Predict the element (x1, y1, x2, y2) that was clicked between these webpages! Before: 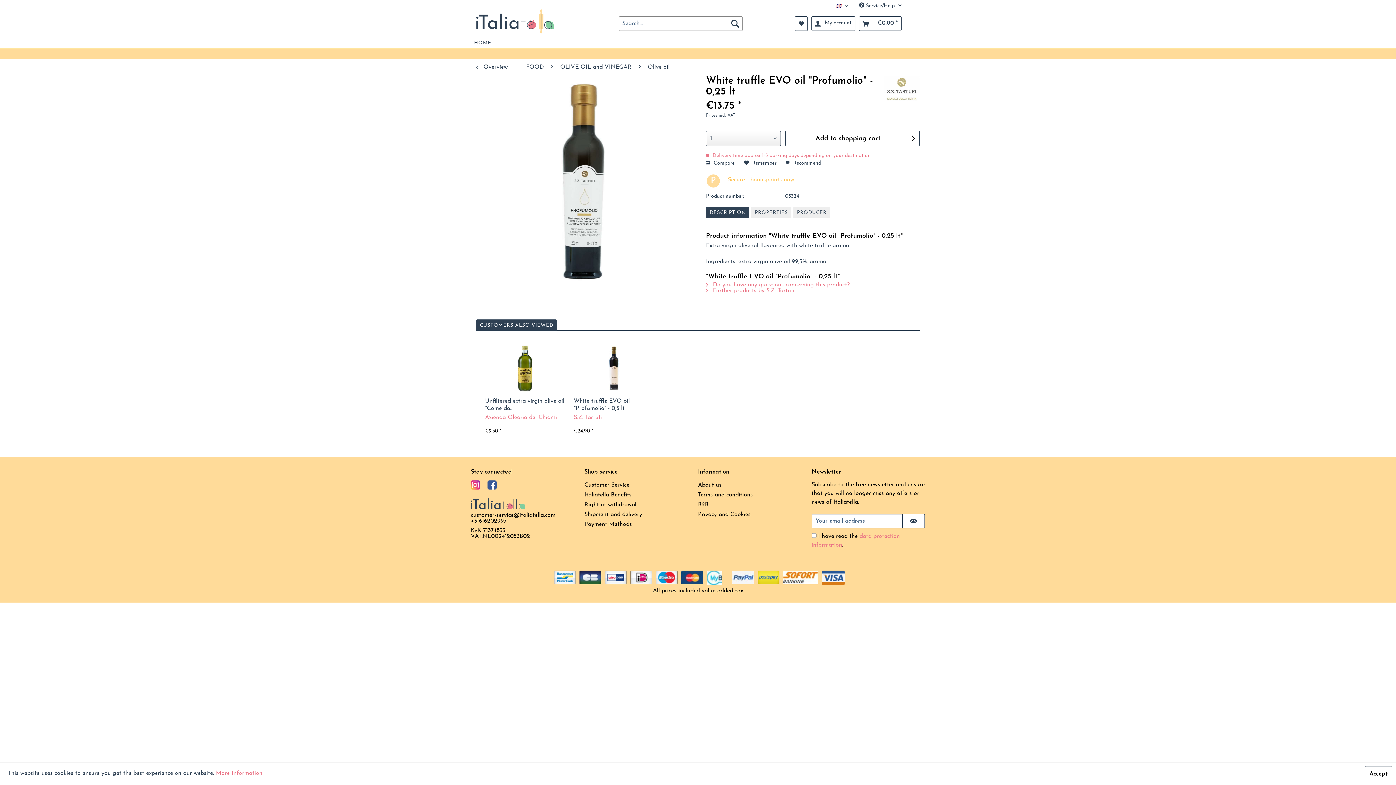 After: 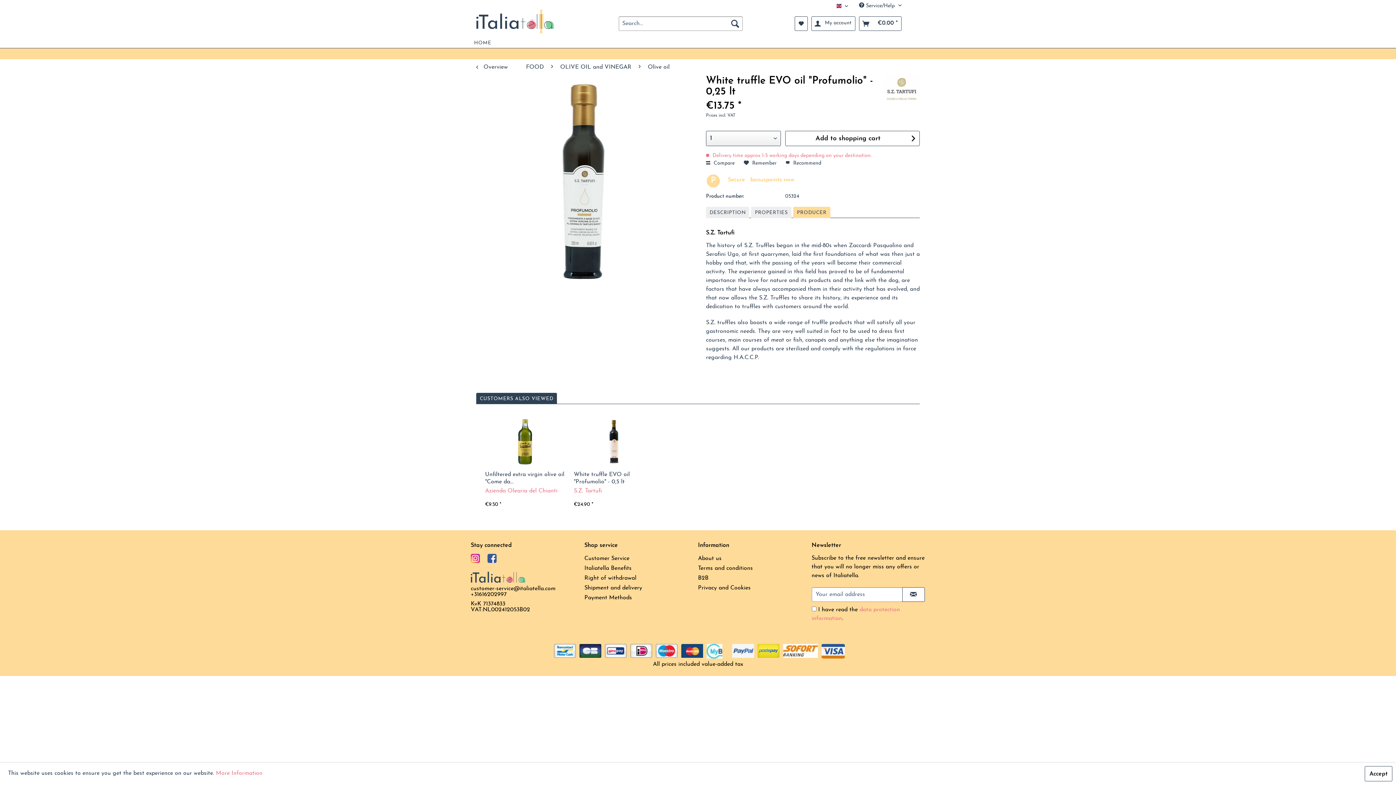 Action: bbox: (793, 206, 830, 218) label: PRODUCER